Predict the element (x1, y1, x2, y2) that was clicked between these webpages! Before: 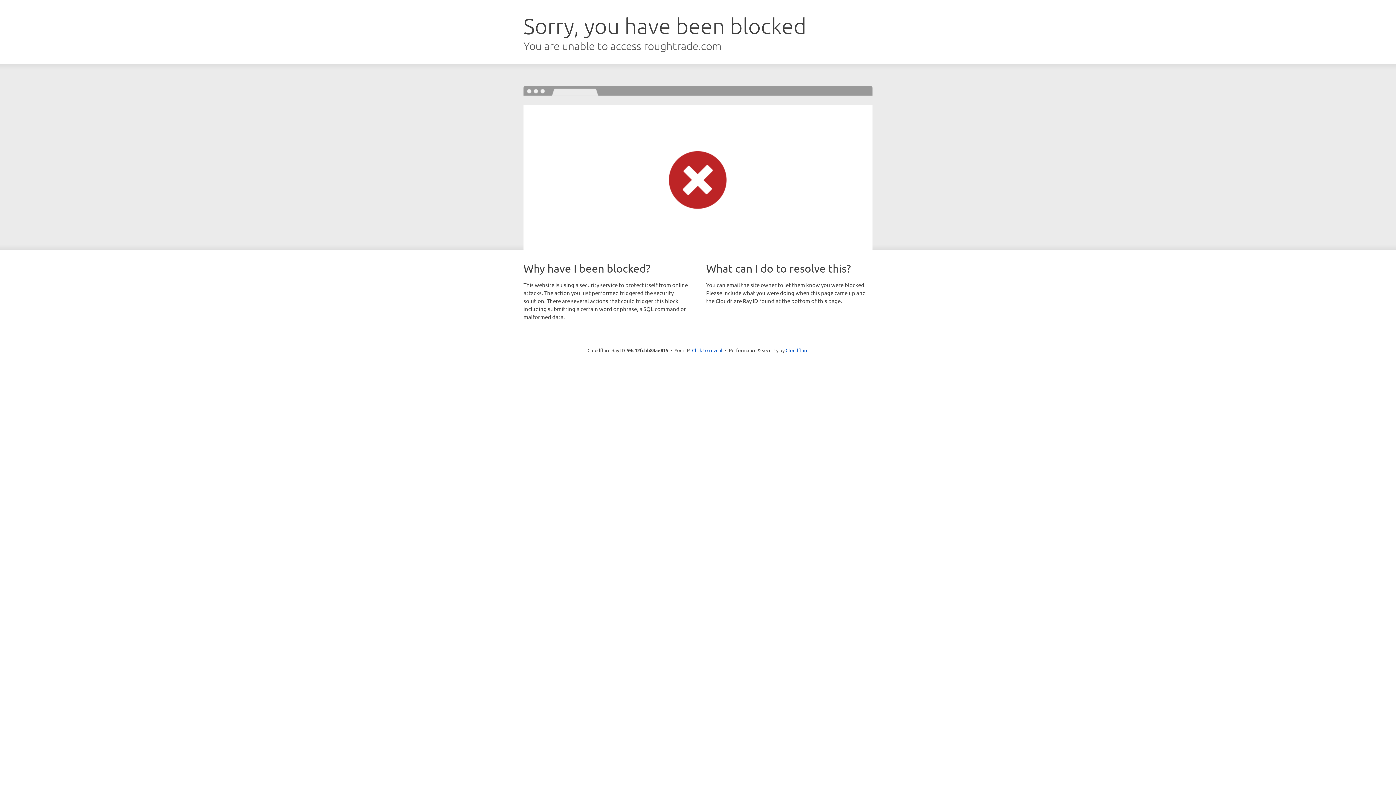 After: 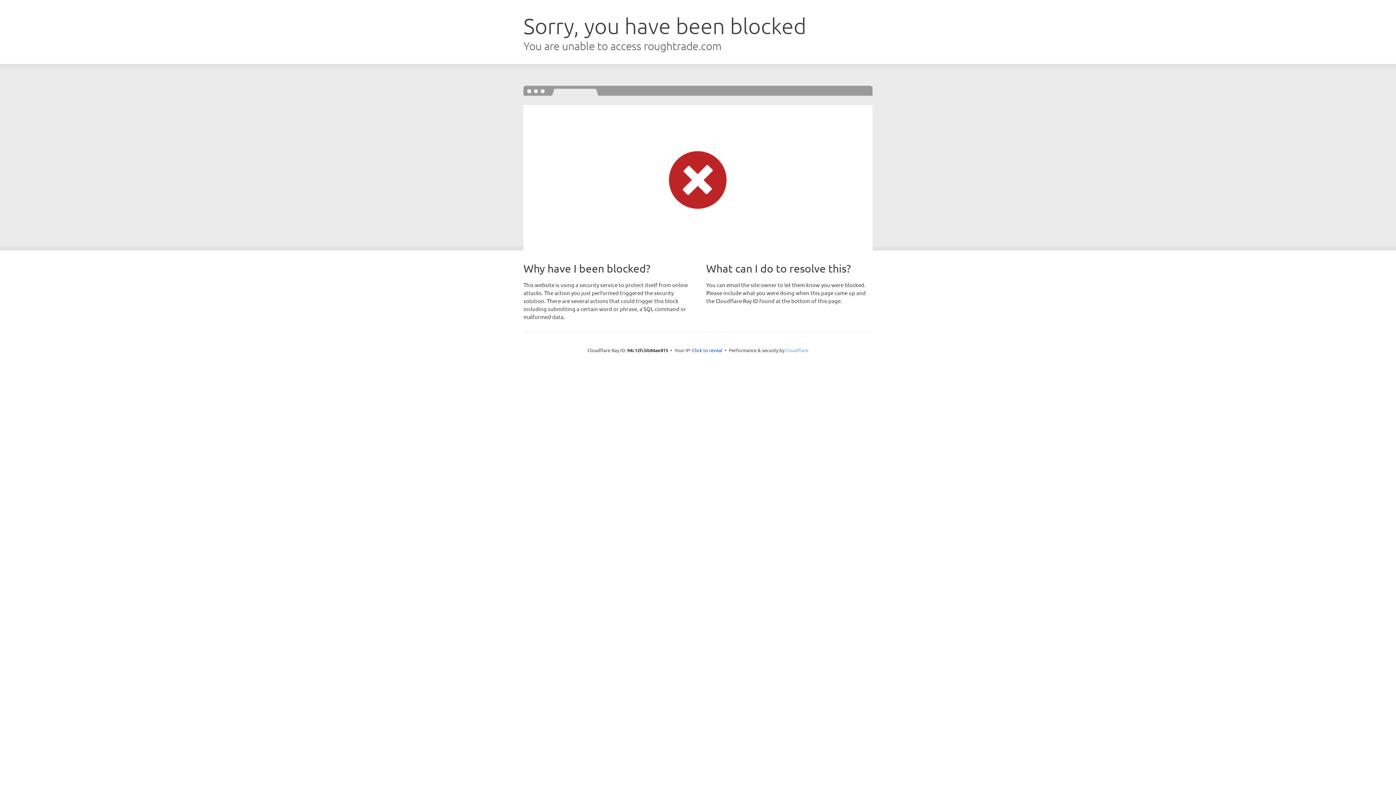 Action: bbox: (785, 347, 808, 353) label: Cloudflare